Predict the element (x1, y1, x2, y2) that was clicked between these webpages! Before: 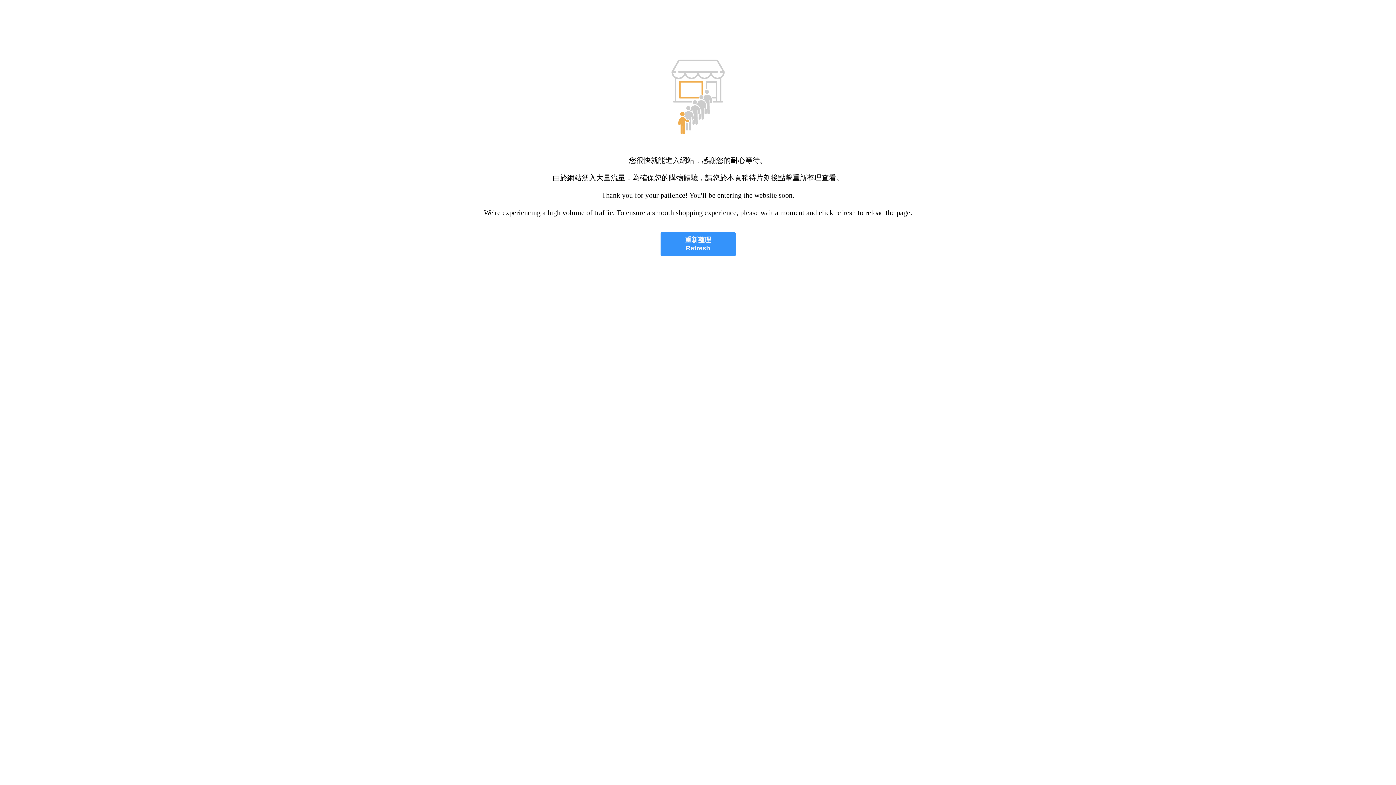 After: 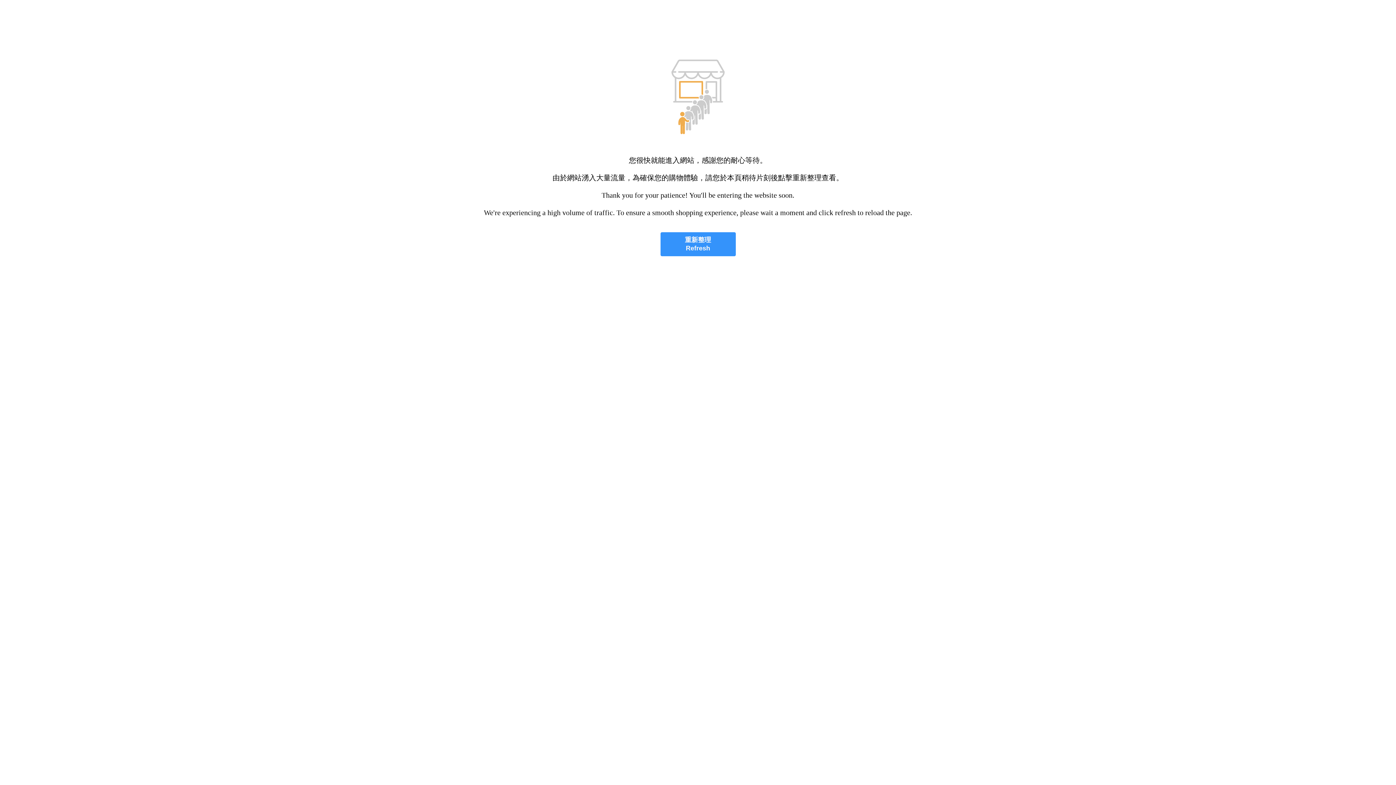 Action: label: 重新整理
Refresh bbox: (660, 232, 735, 256)